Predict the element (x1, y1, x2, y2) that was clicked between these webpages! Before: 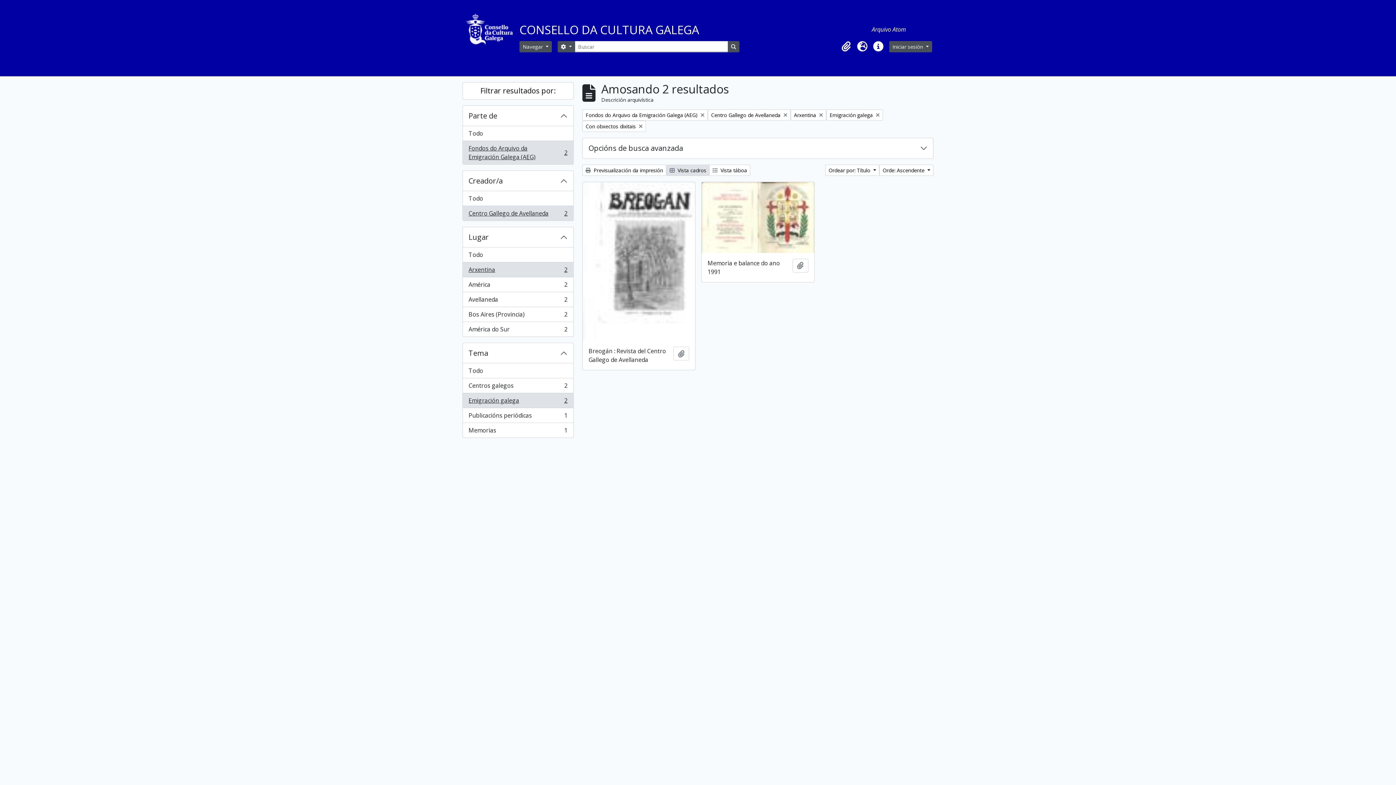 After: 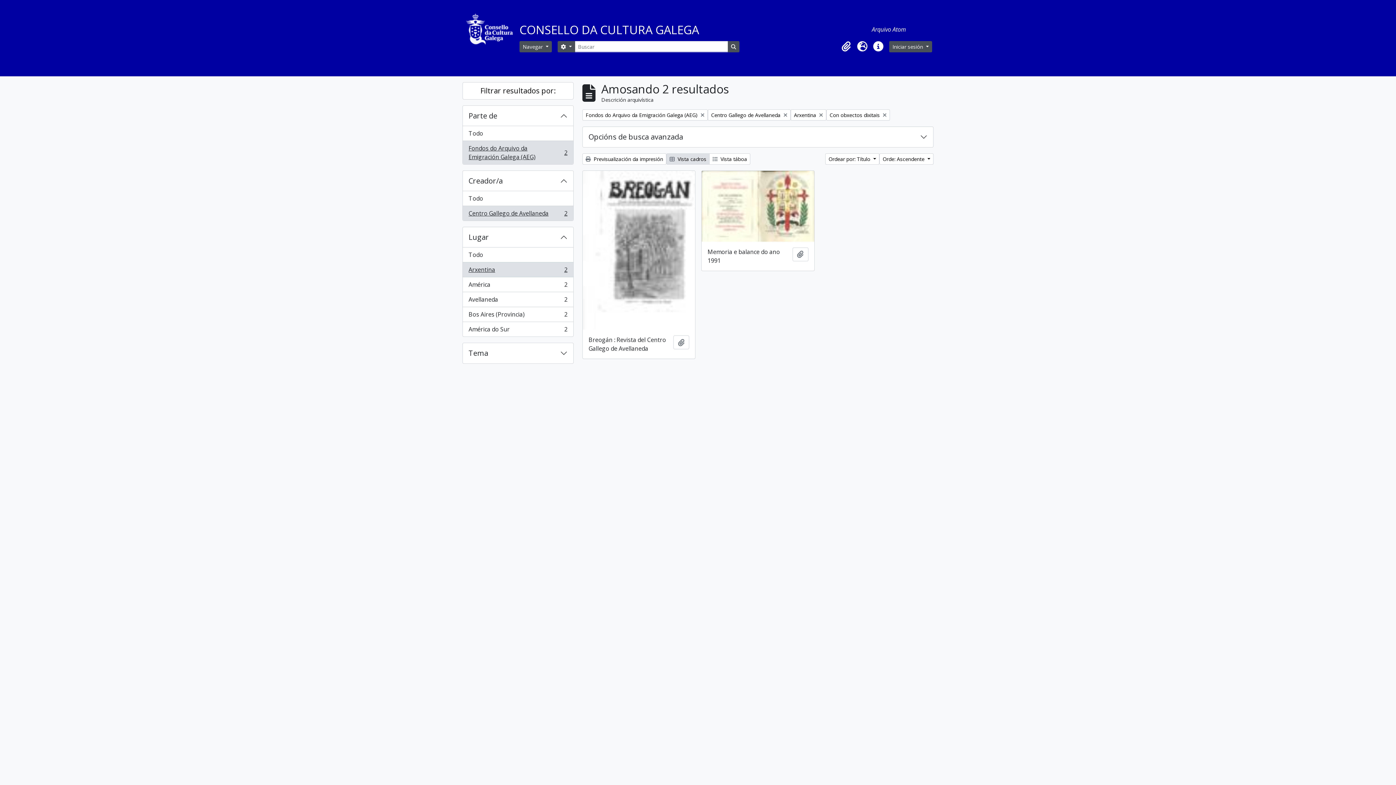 Action: label: Eliminar filtro:
Emigración galega bbox: (826, 109, 883, 120)